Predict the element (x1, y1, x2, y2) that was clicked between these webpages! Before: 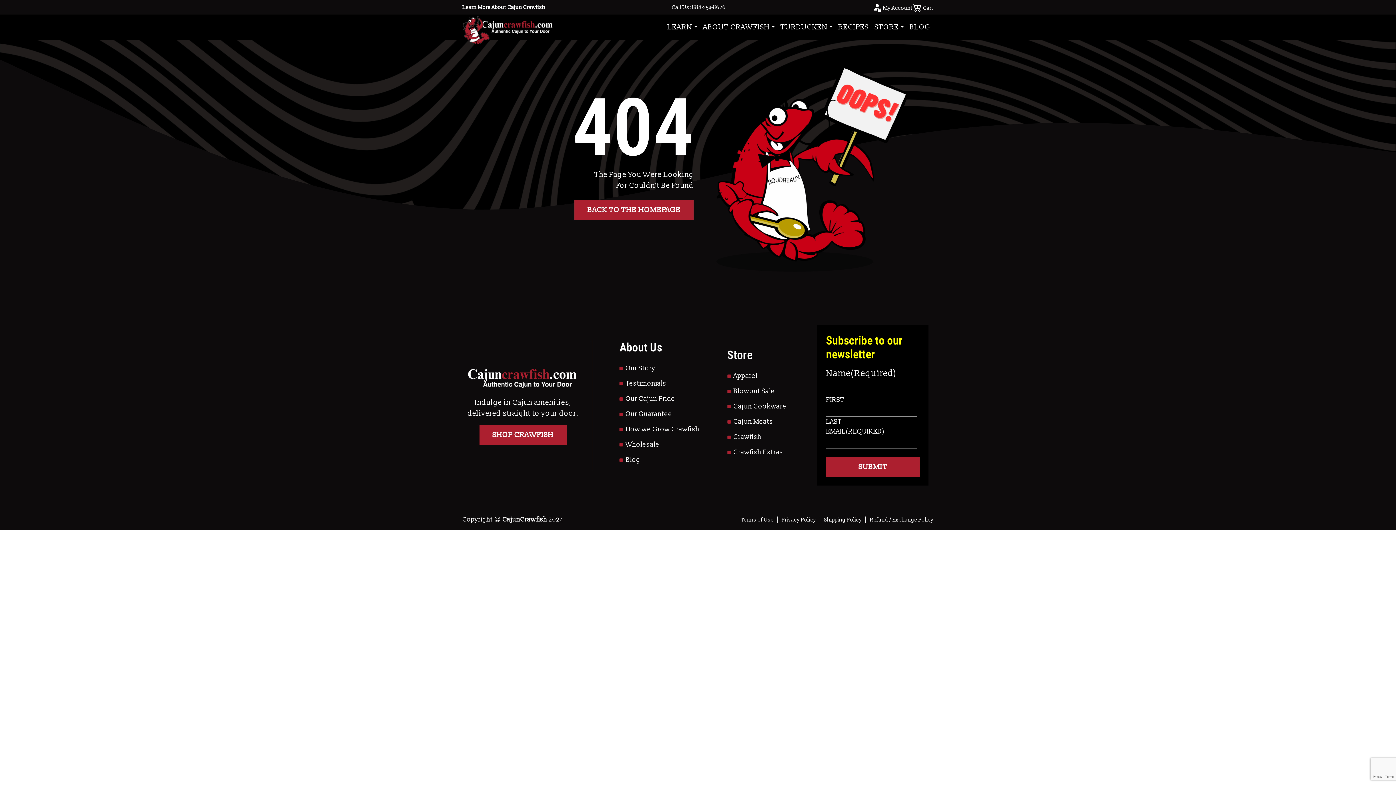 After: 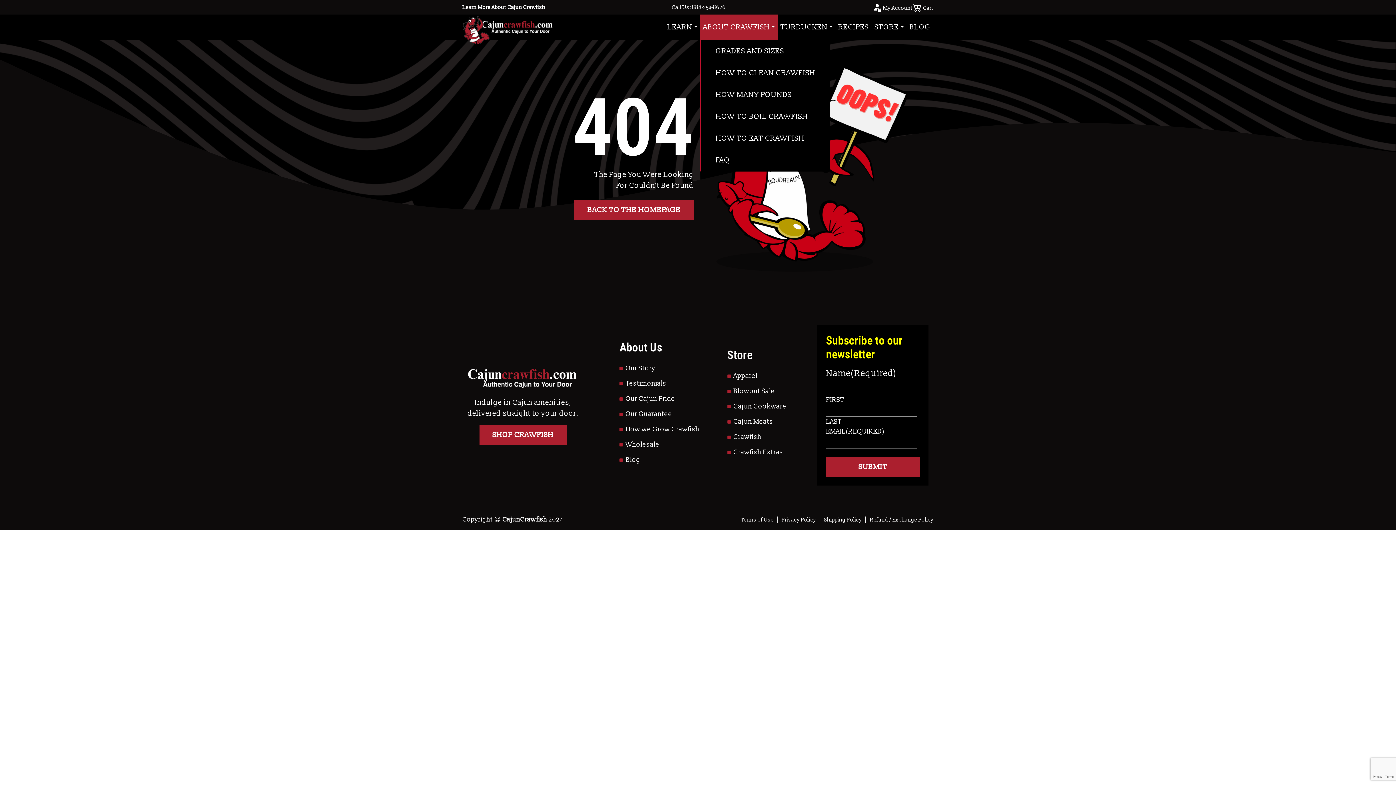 Action: label: ABOUT CRAWFISH bbox: (700, 14, 777, 40)